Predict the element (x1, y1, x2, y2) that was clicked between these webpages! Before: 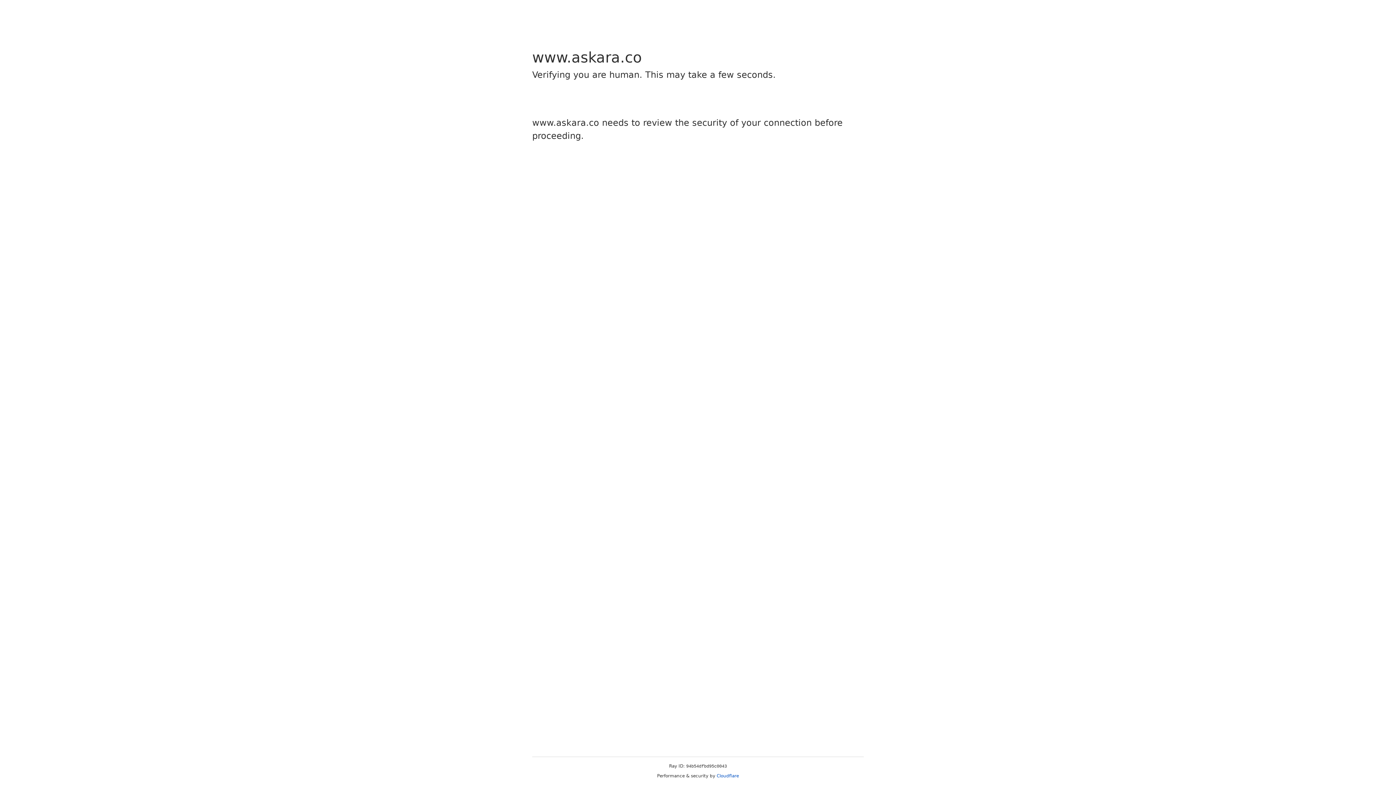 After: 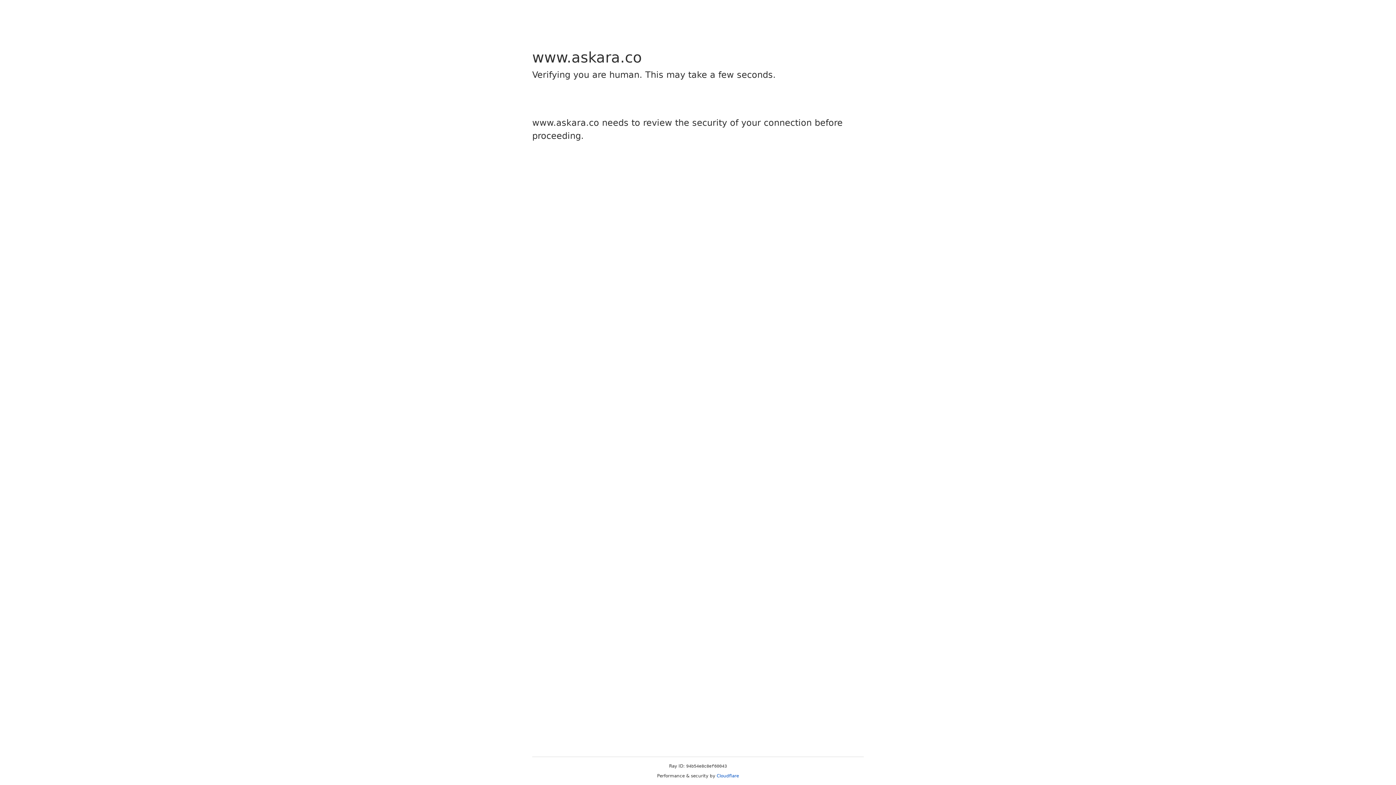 Action: label: Cloudflare bbox: (716, 773, 739, 778)